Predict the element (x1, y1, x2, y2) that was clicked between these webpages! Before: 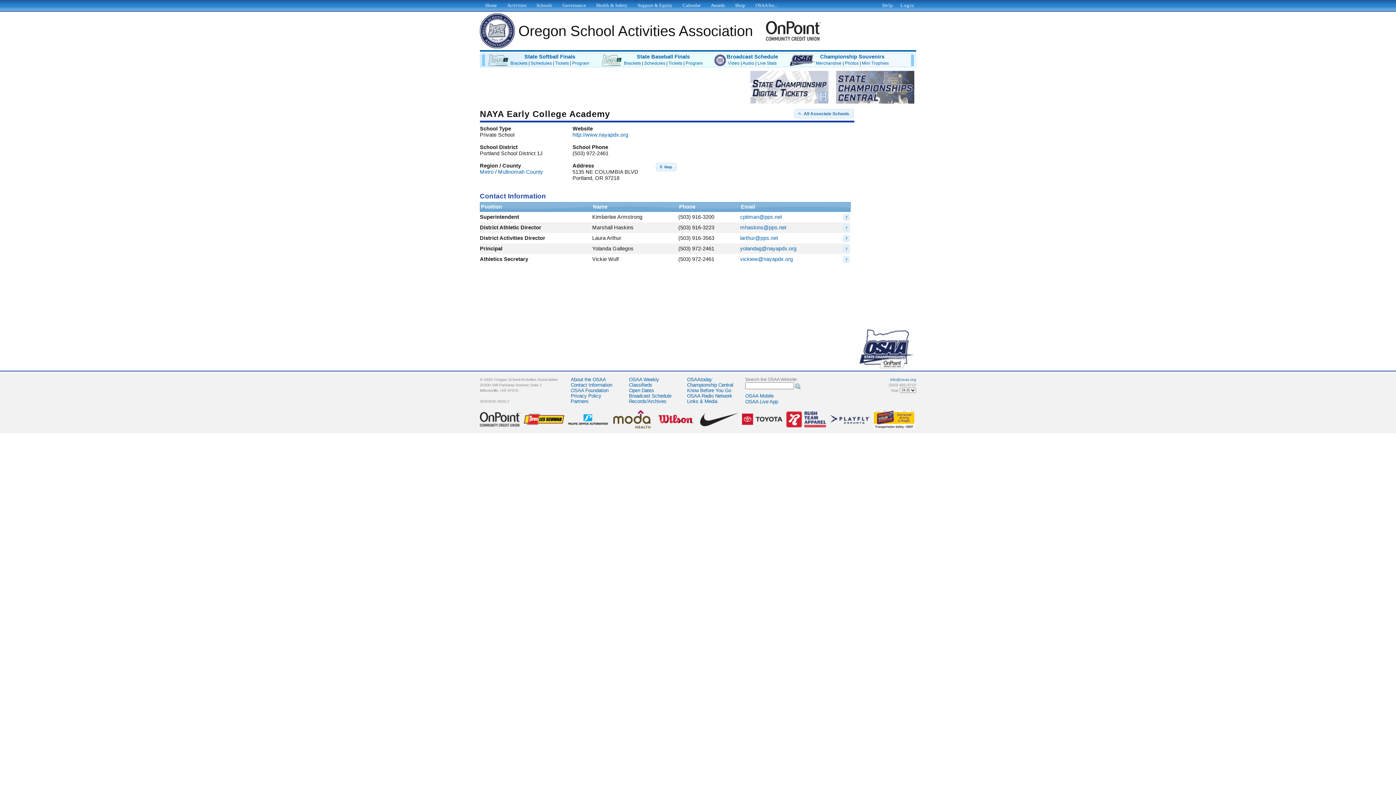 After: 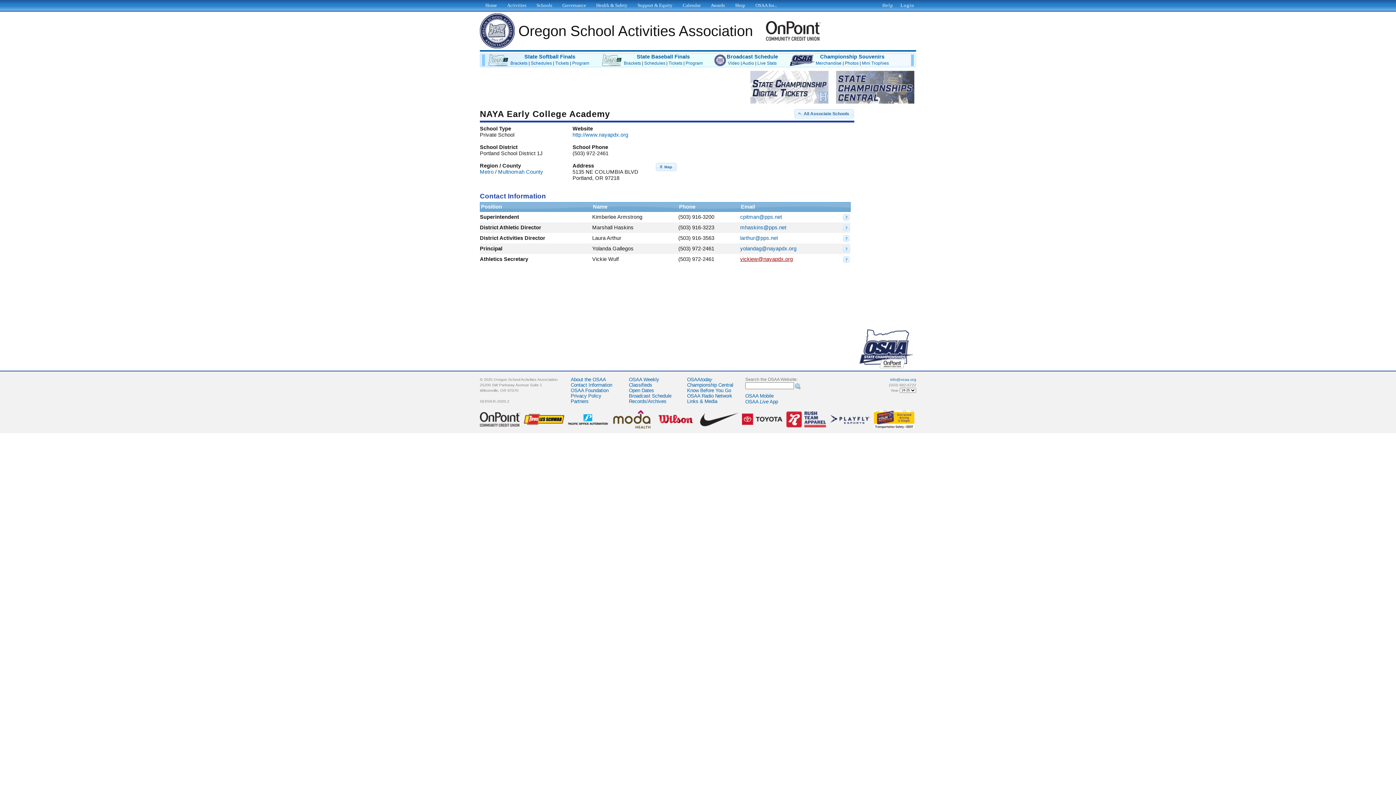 Action: bbox: (740, 256, 793, 262) label: vickiew@nayapdx.org